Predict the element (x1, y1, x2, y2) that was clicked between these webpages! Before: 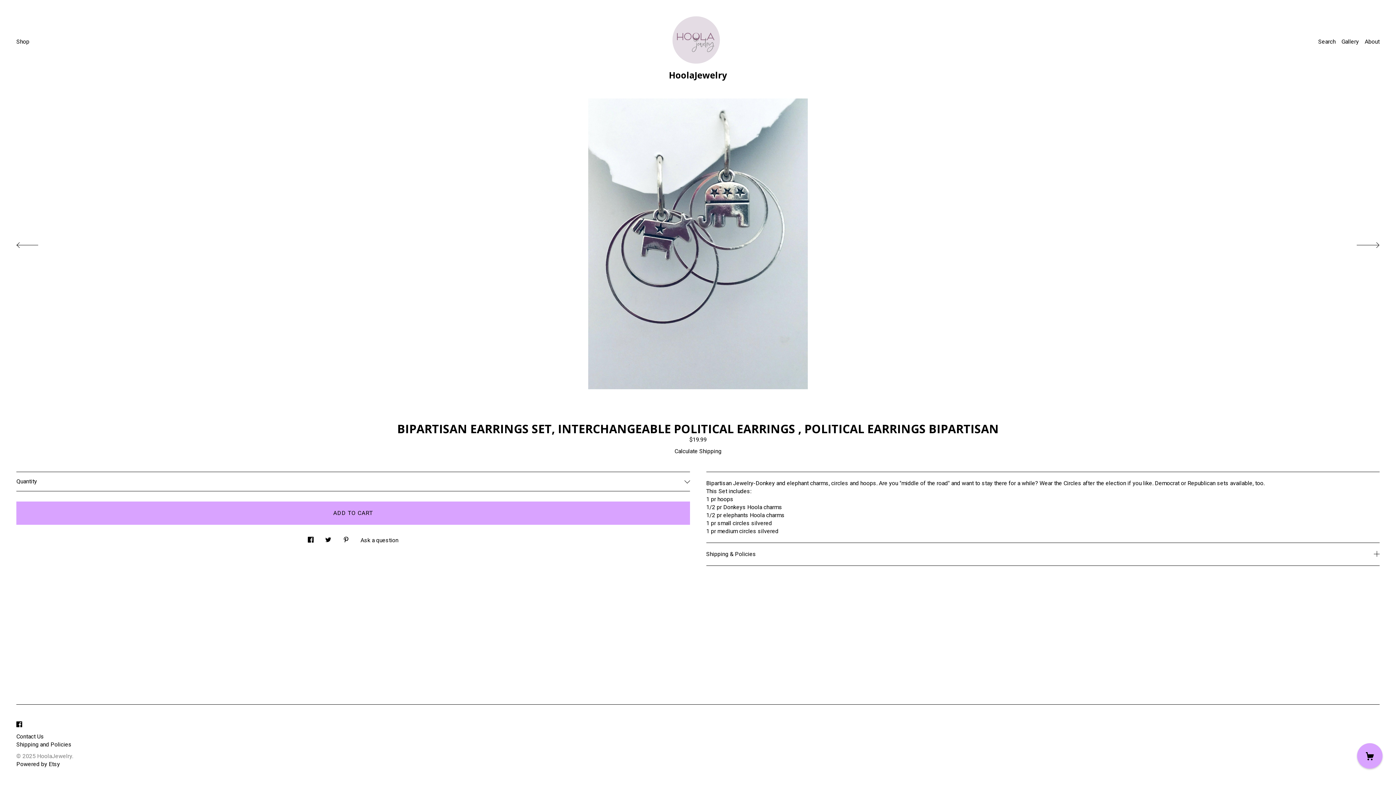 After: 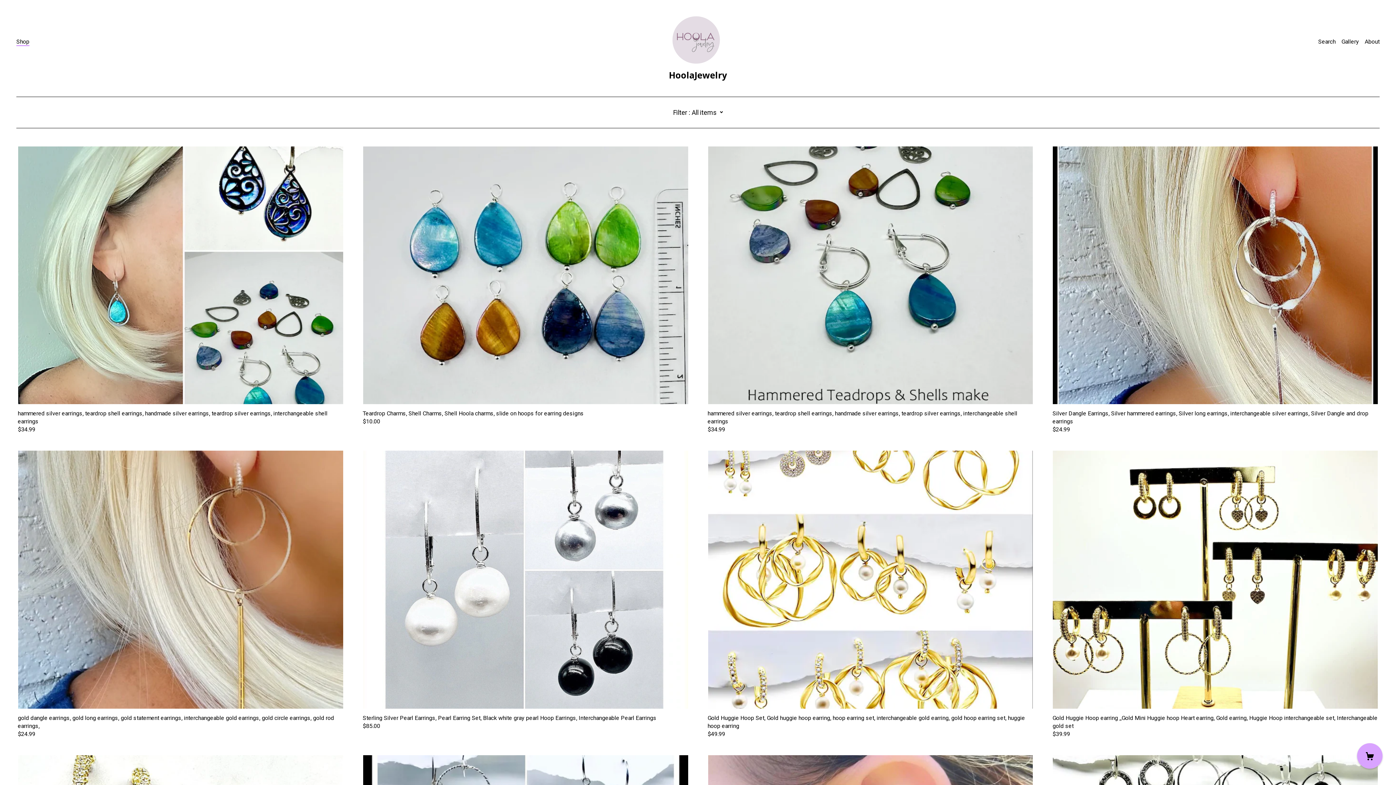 Action: bbox: (16, 38, 29, 45) label: Shop